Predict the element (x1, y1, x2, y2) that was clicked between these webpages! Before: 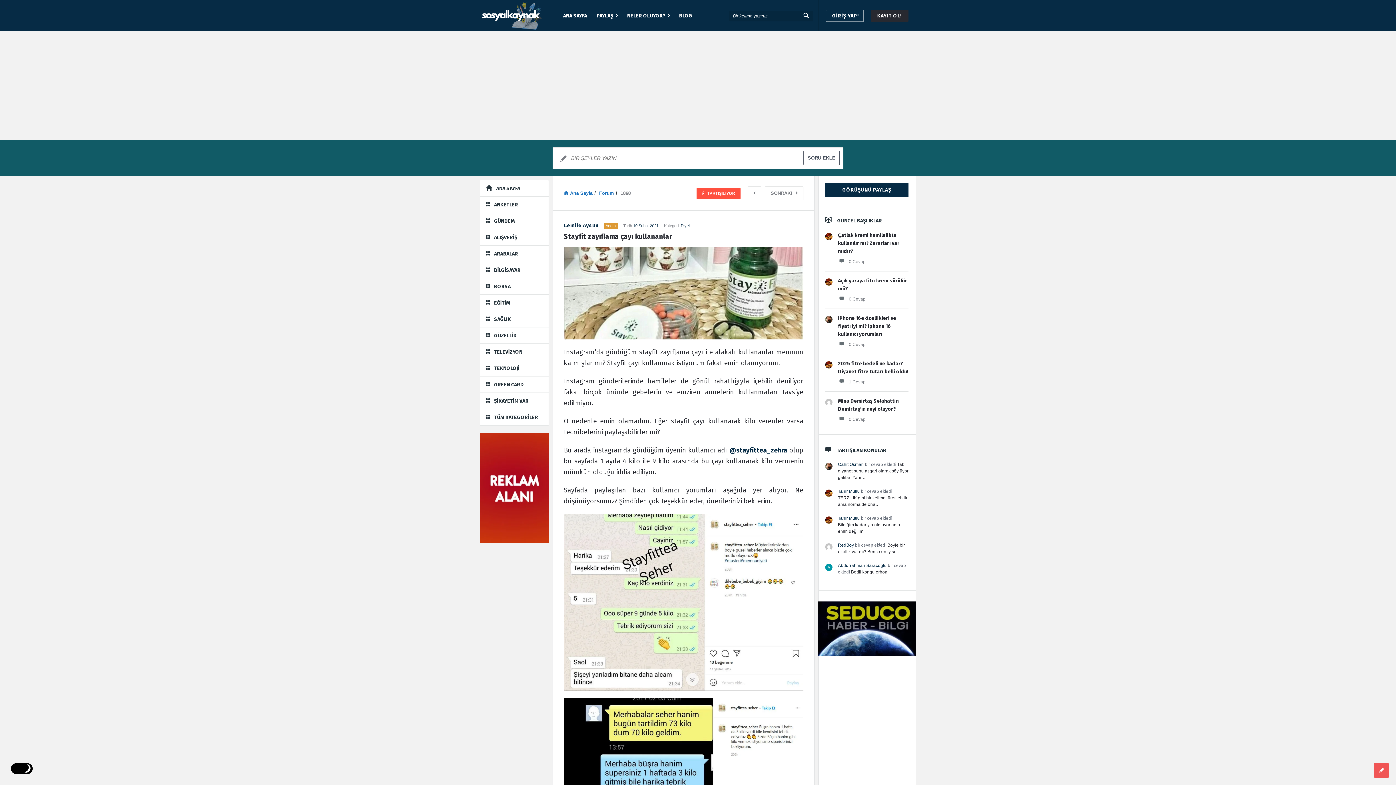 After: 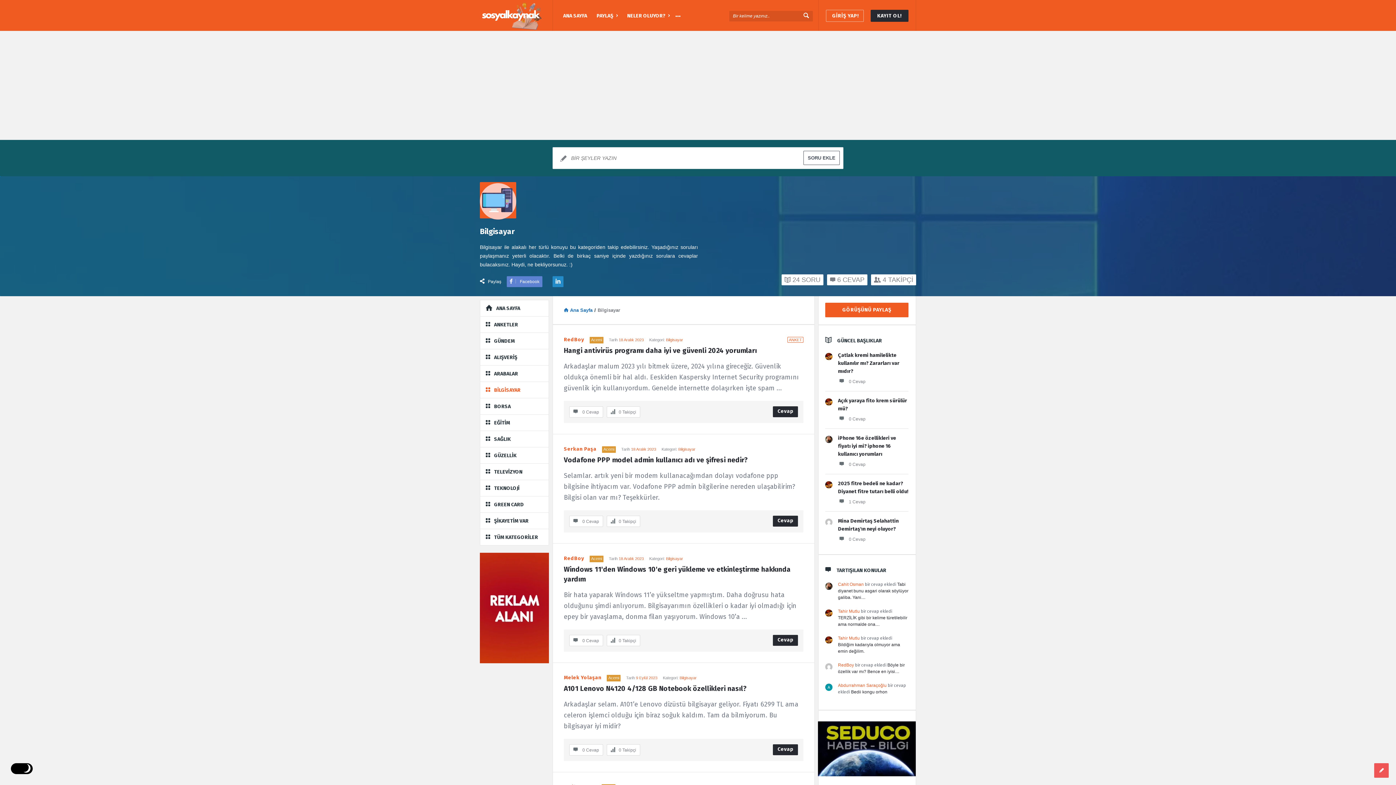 Action: label: BİLGİSAYAR bbox: (494, 267, 520, 273)